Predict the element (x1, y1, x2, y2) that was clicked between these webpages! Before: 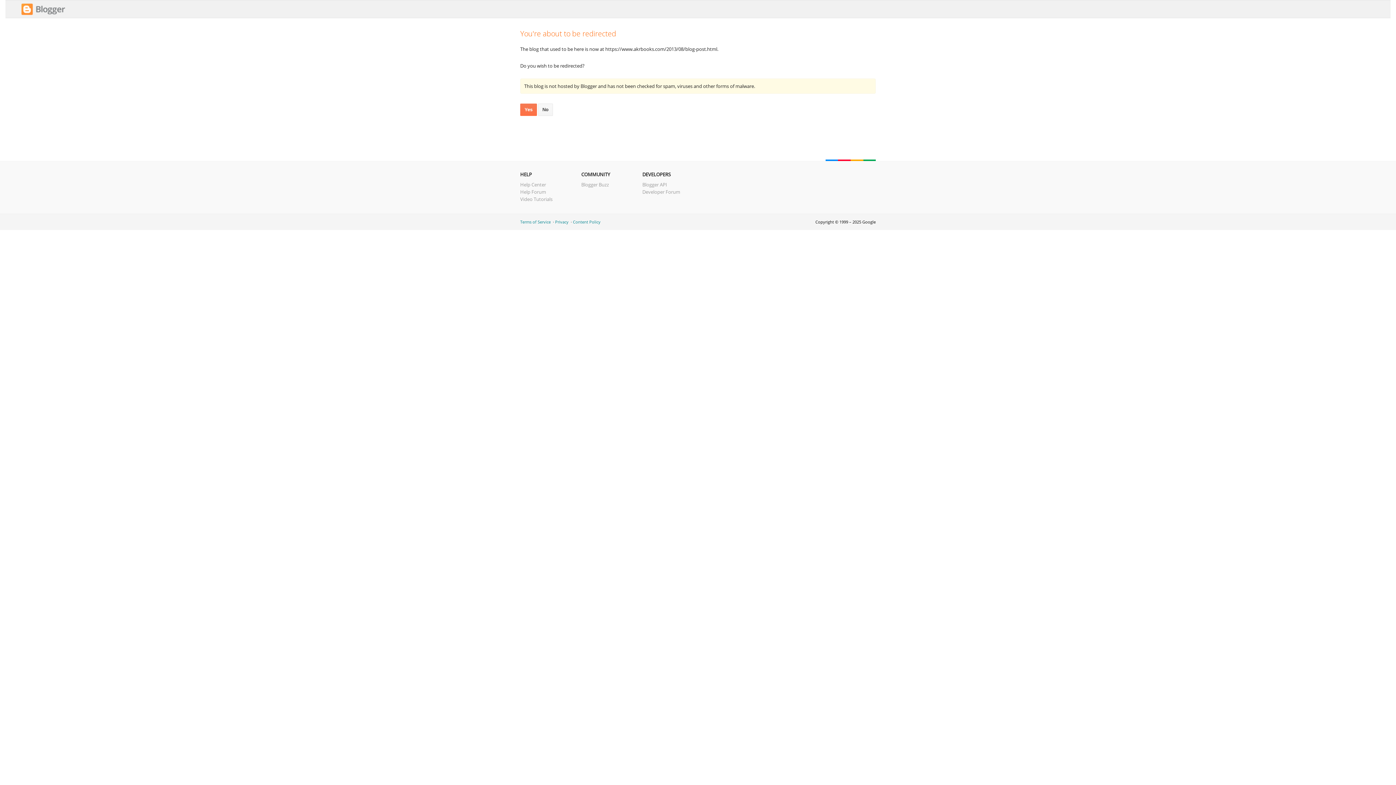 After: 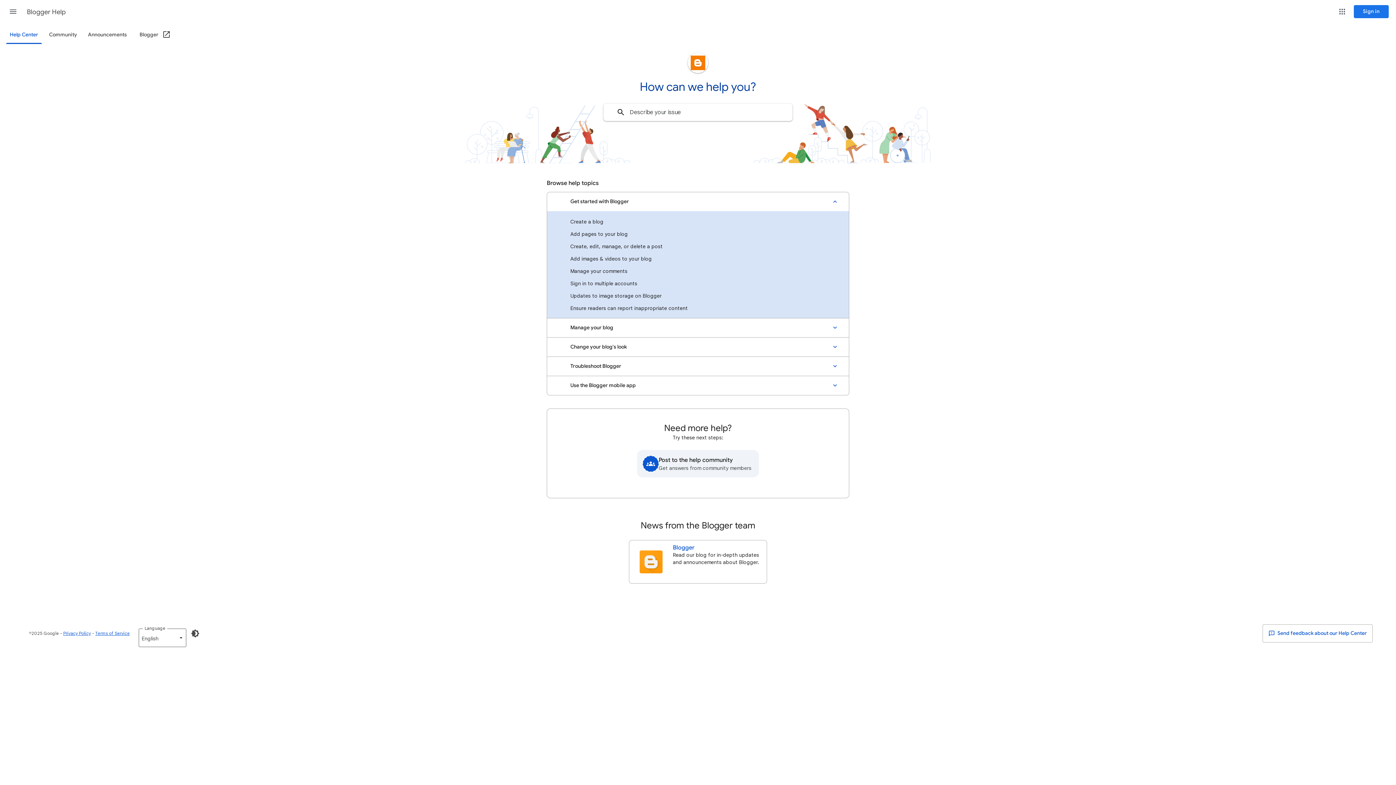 Action: label: Help Center bbox: (520, 181, 546, 188)